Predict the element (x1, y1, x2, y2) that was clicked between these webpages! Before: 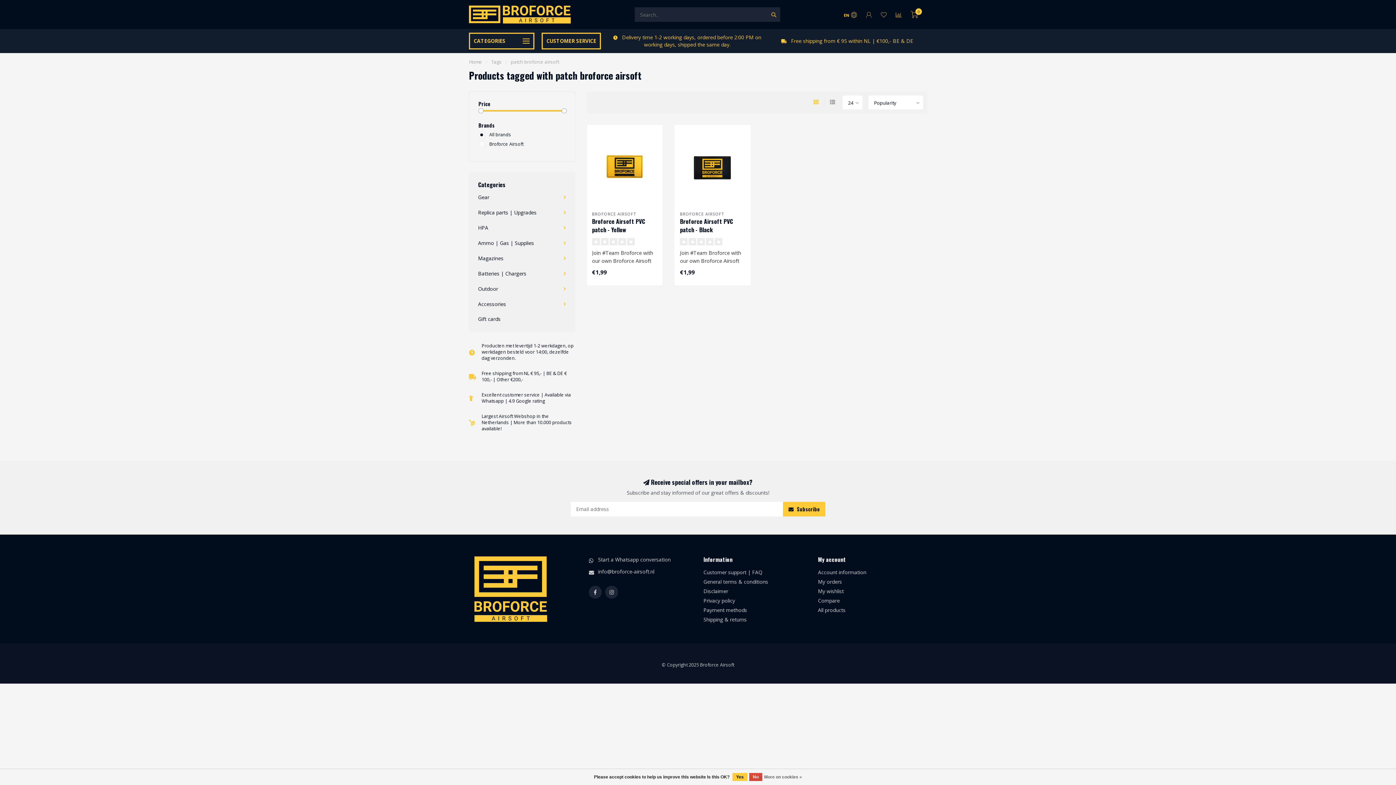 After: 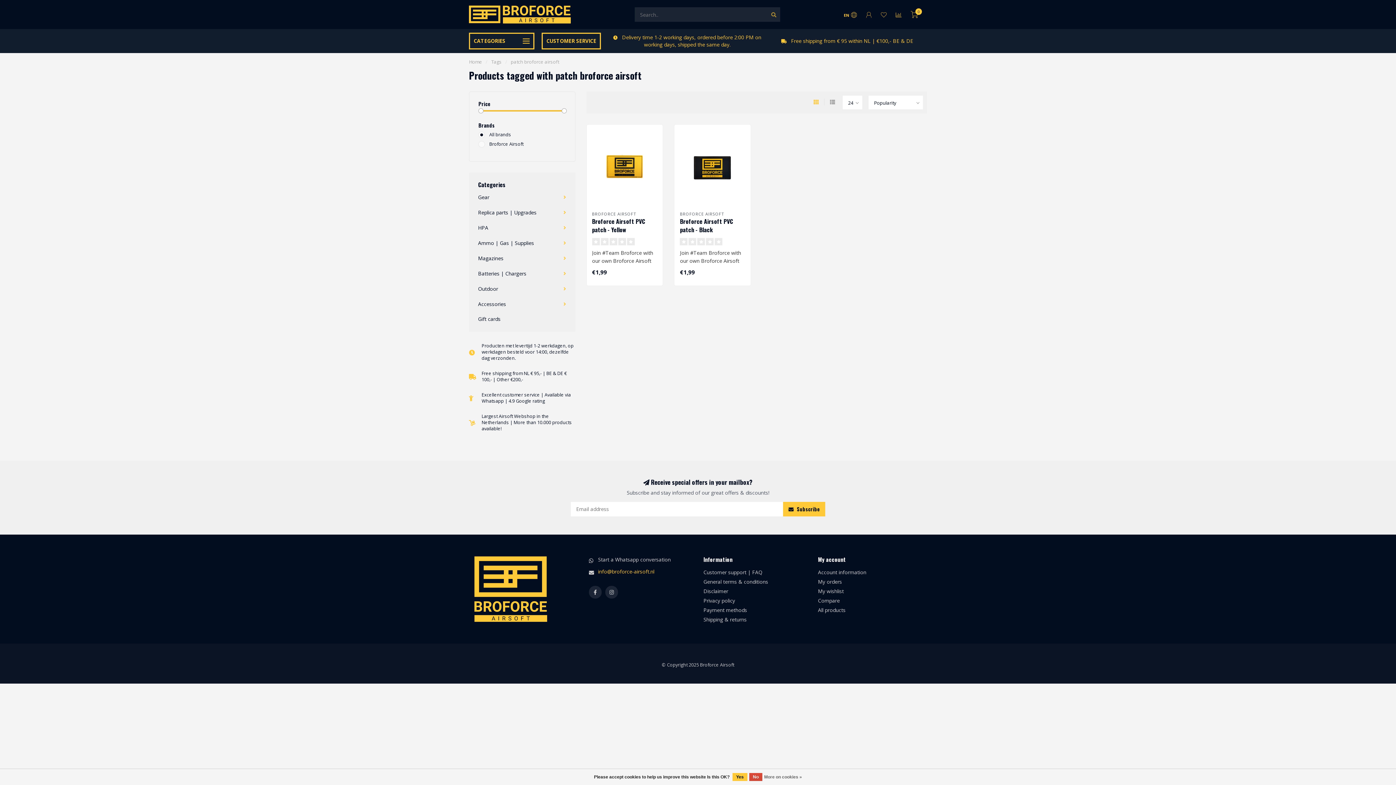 Action: bbox: (598, 568, 654, 575) label: info@broforce-airsoft.nl